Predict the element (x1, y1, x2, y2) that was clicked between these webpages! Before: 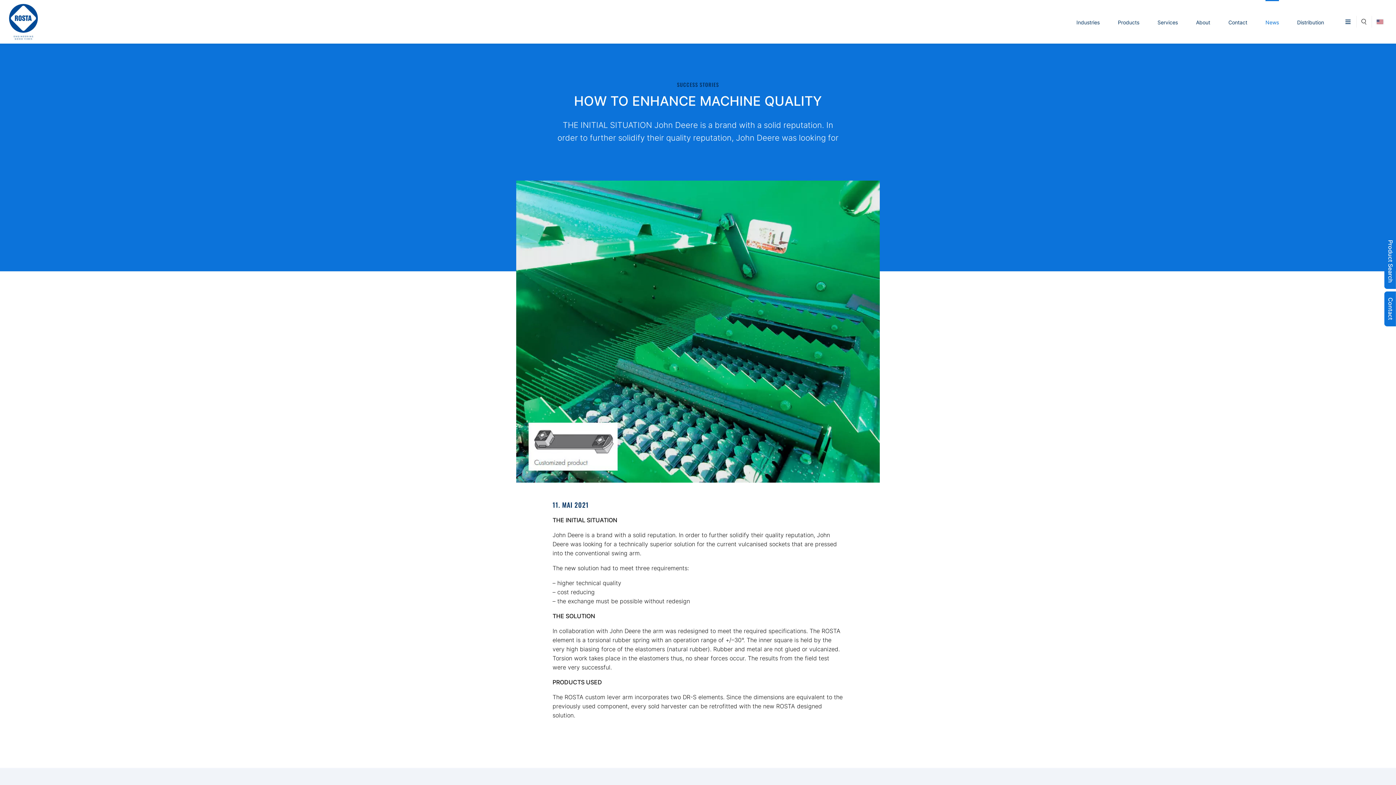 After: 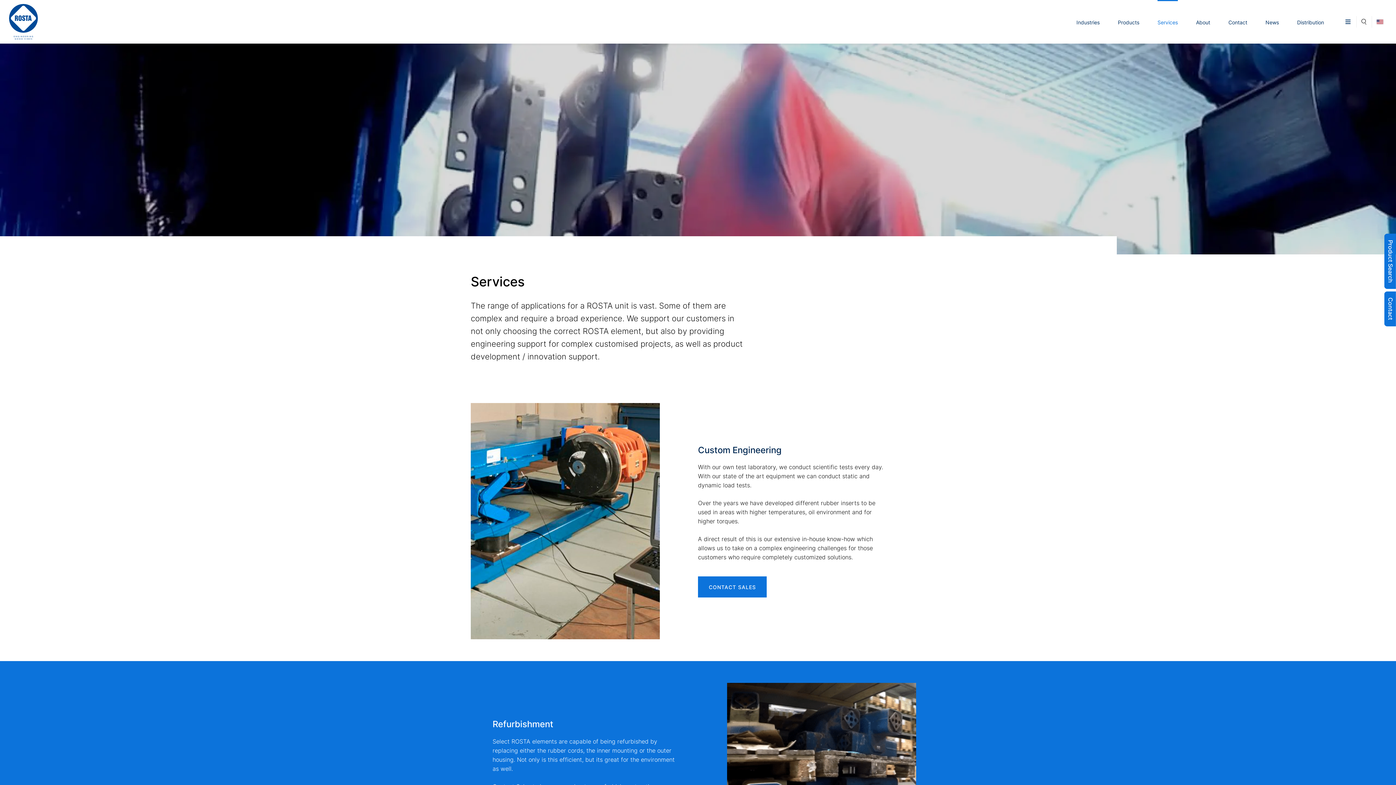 Action: label: Services bbox: (1157, 0, 1178, 43)